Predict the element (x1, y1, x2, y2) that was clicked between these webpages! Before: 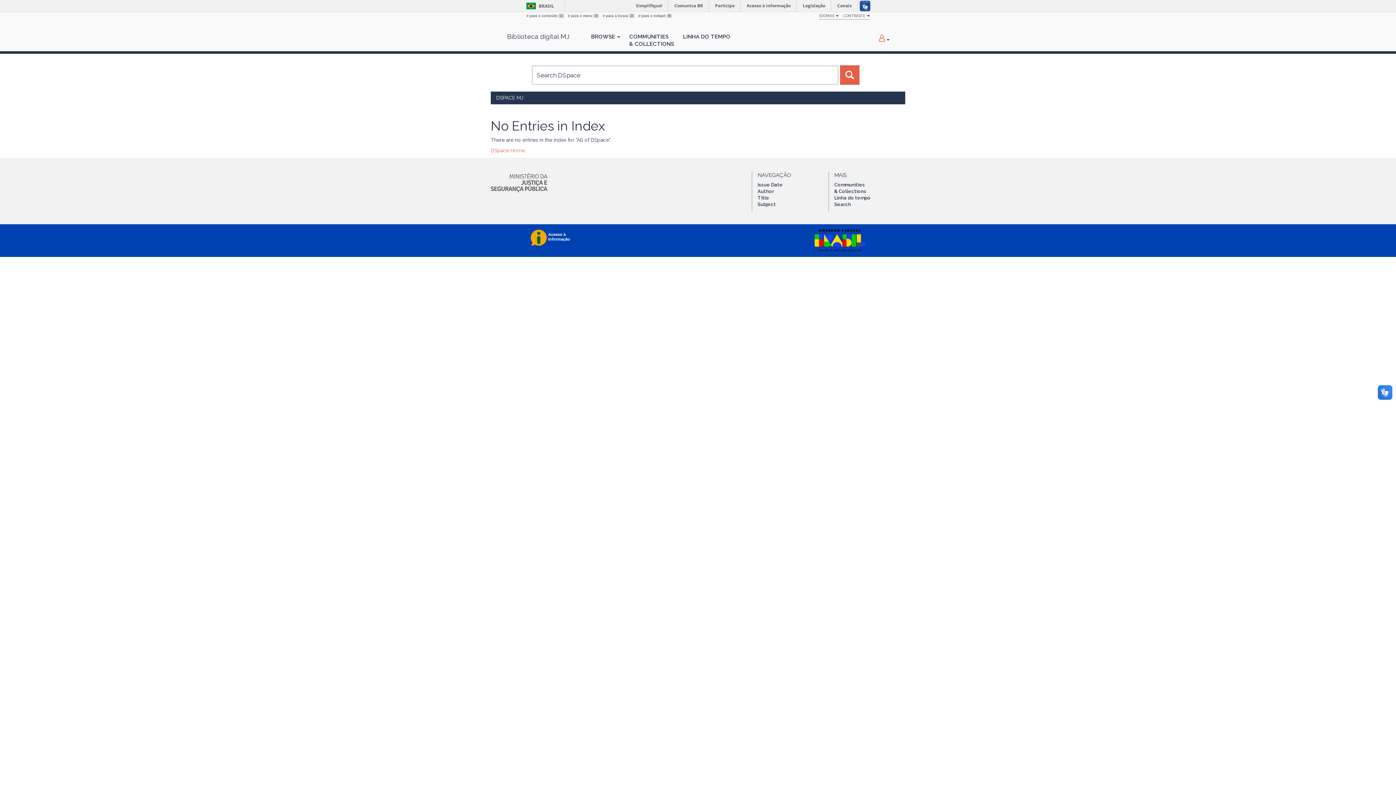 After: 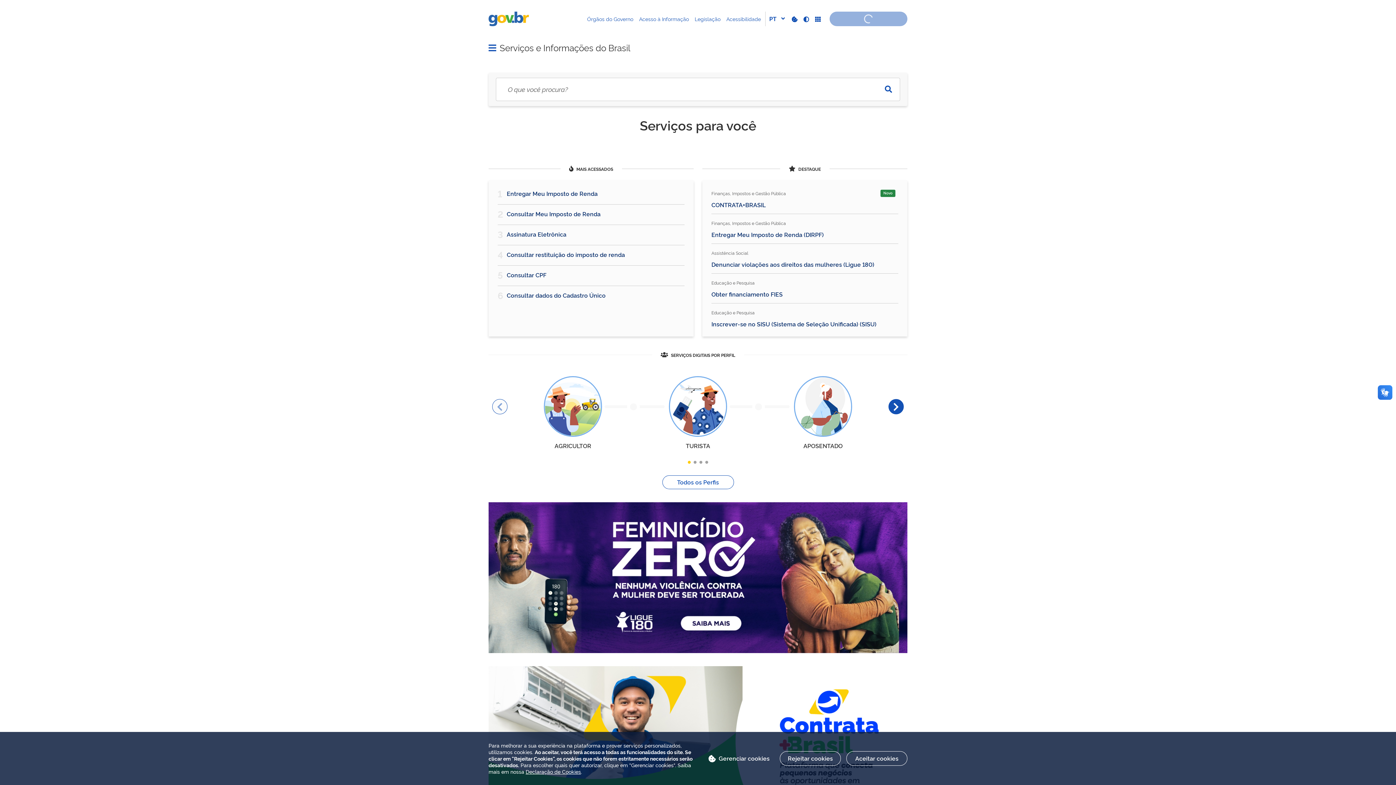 Action: bbox: (811, 229, 865, 252)